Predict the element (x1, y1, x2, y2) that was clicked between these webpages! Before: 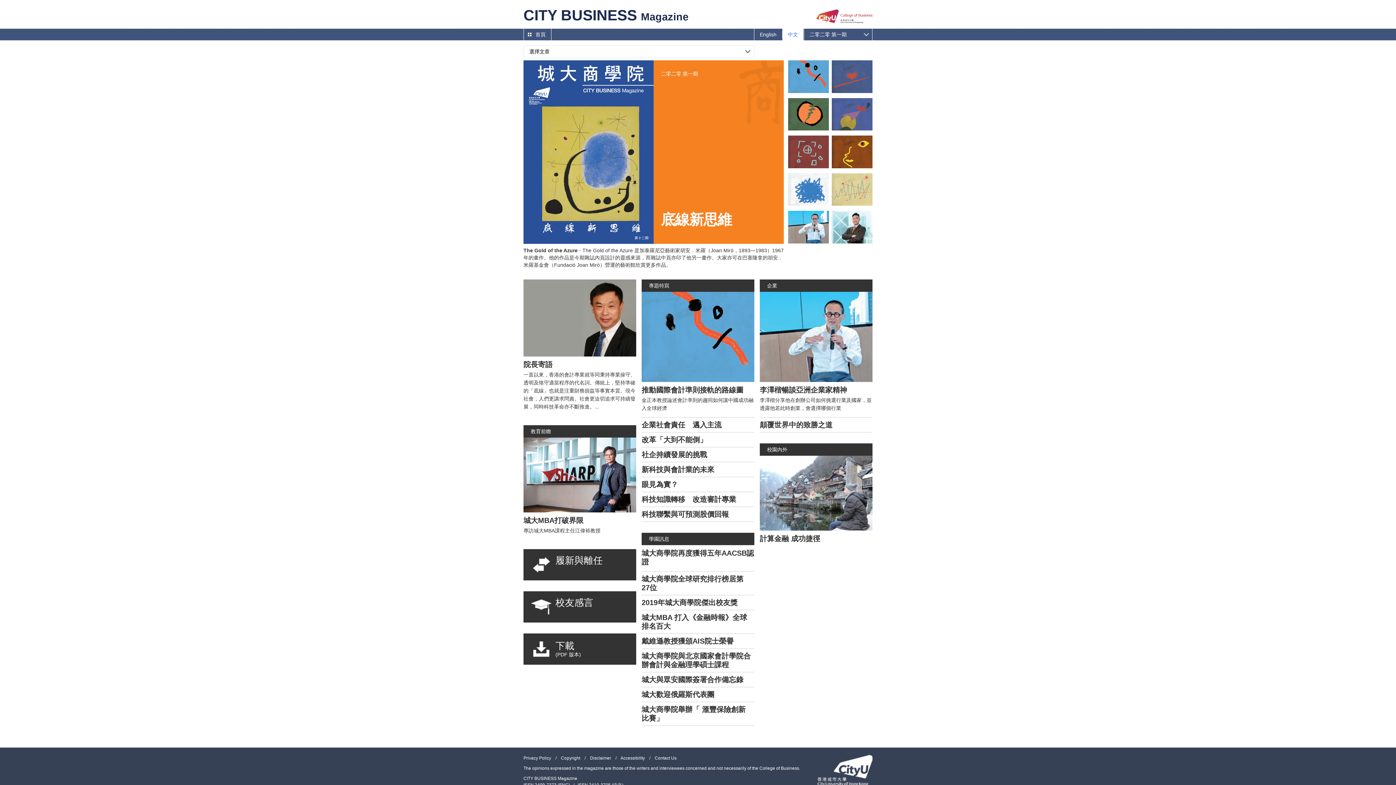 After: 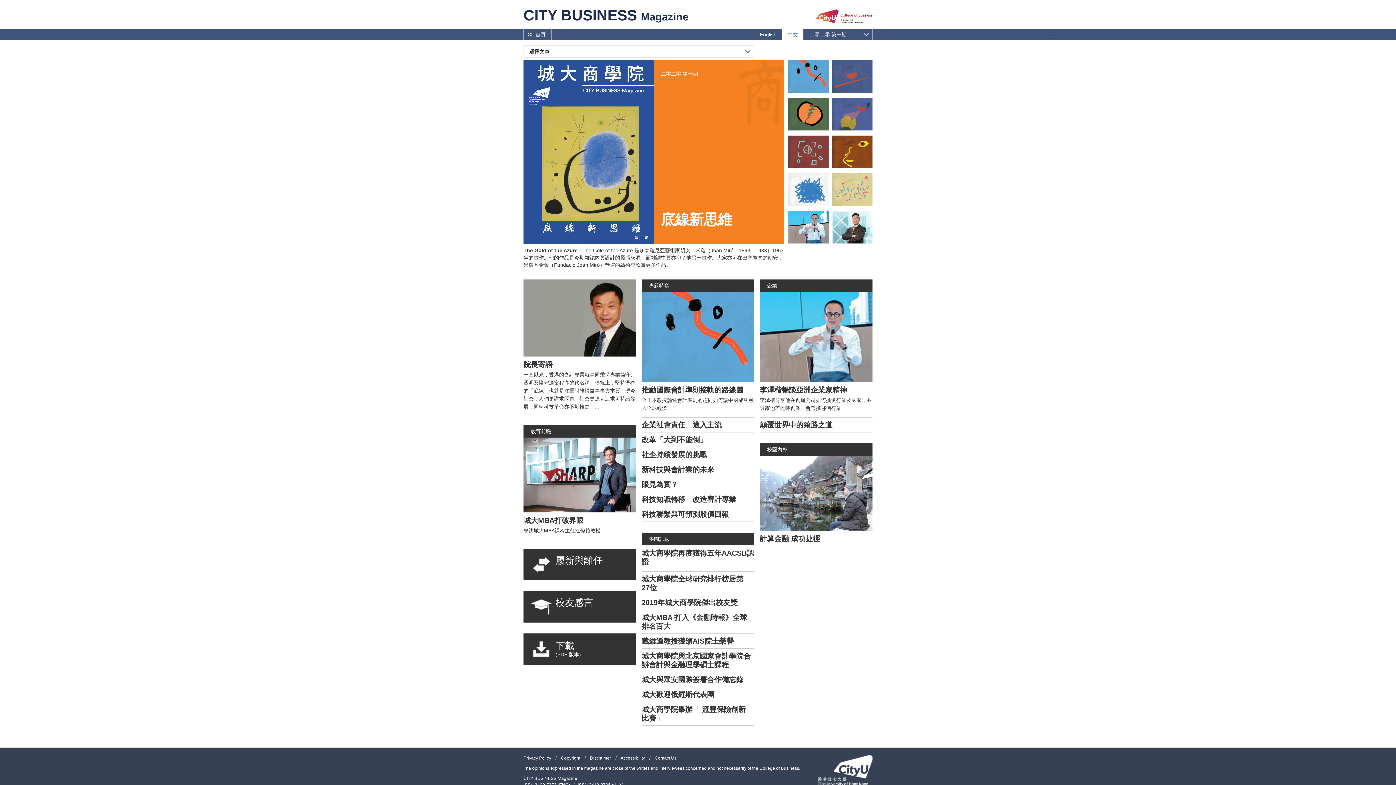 Action: bbox: (788, 98, 829, 130)